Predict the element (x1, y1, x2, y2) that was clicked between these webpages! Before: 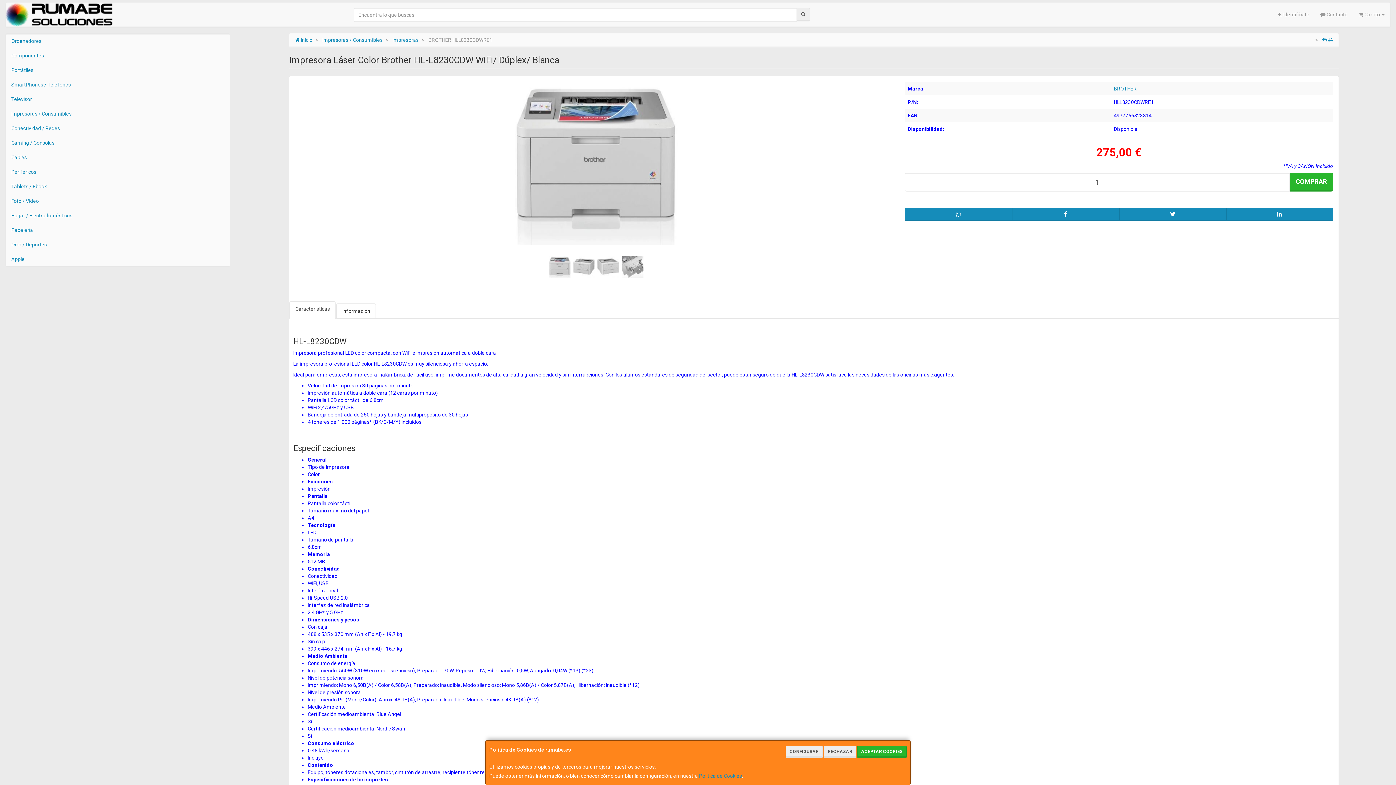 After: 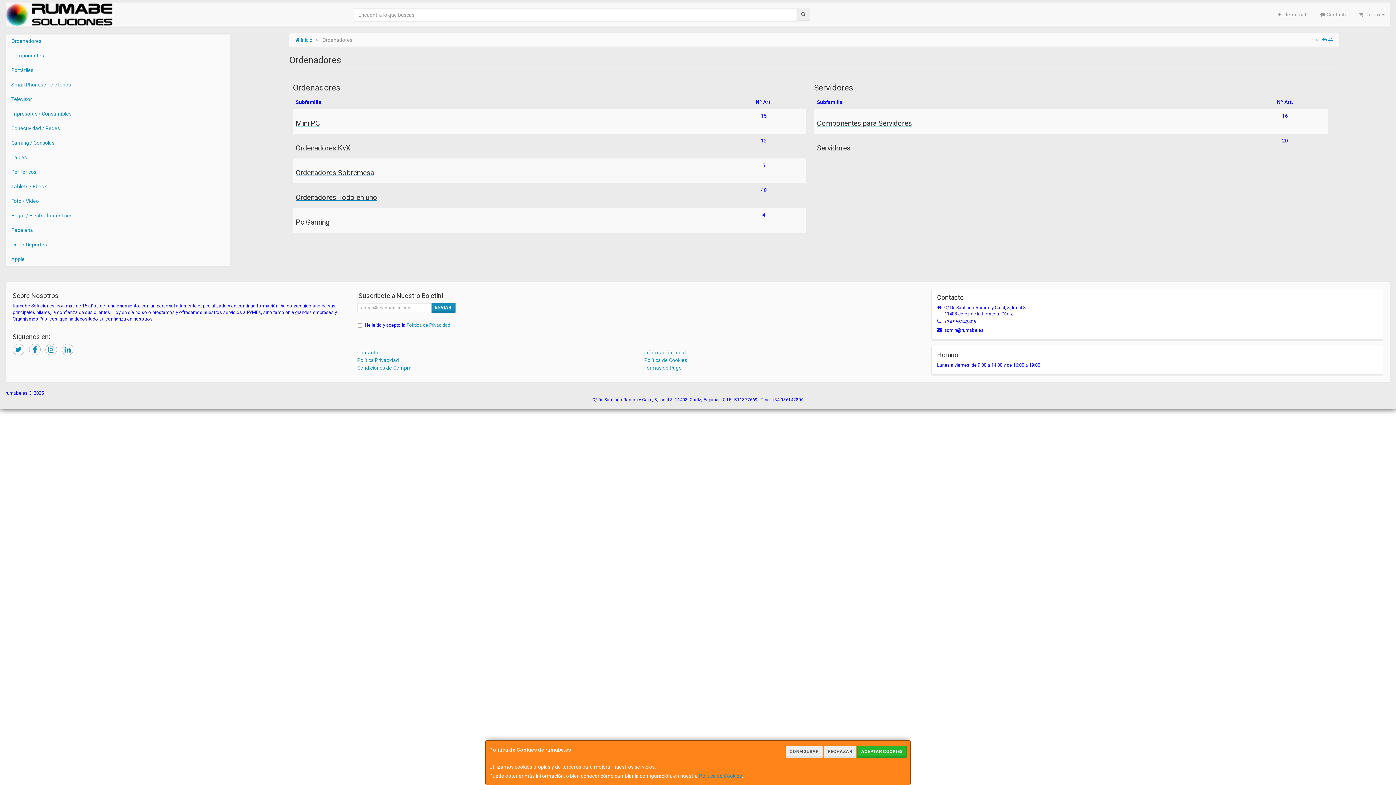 Action: label: Ordenadores bbox: (5, 33, 229, 48)